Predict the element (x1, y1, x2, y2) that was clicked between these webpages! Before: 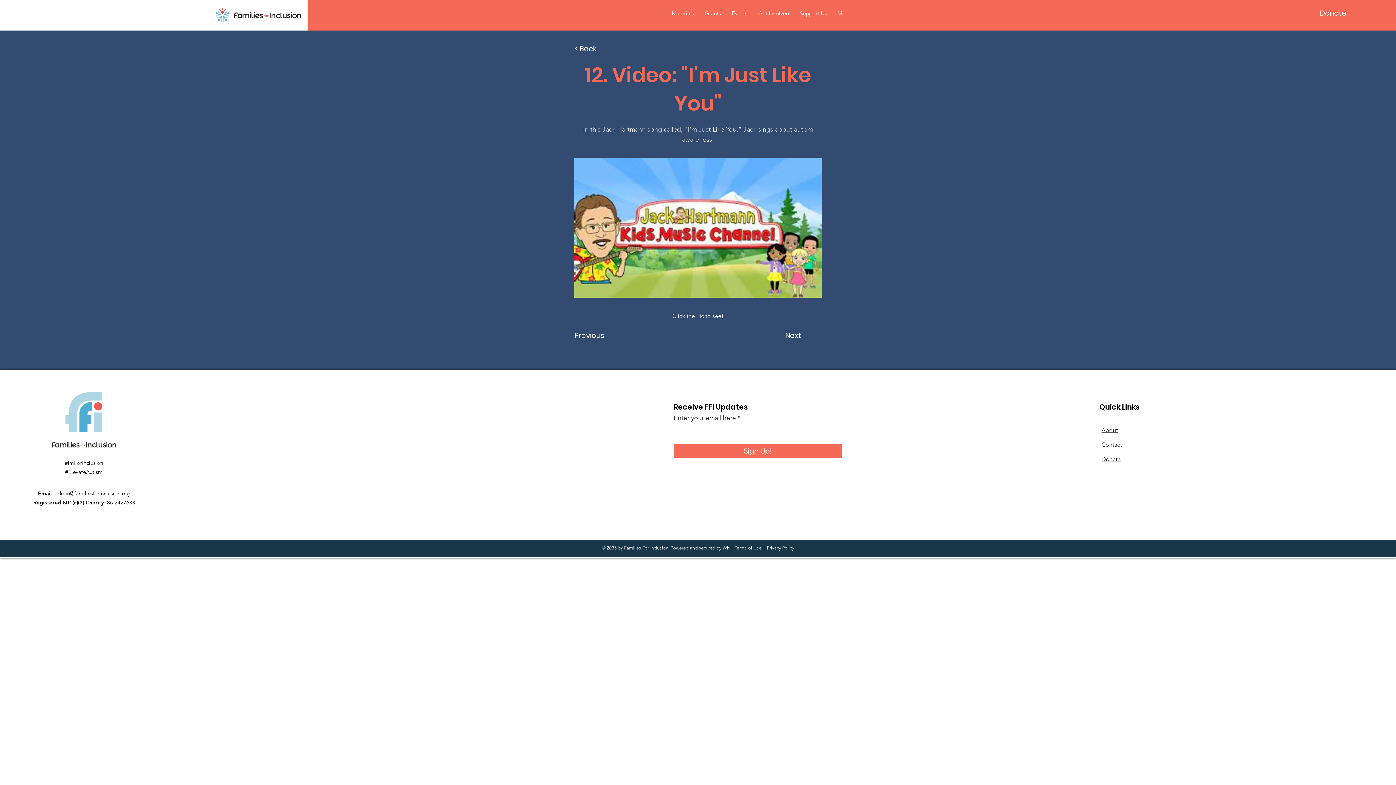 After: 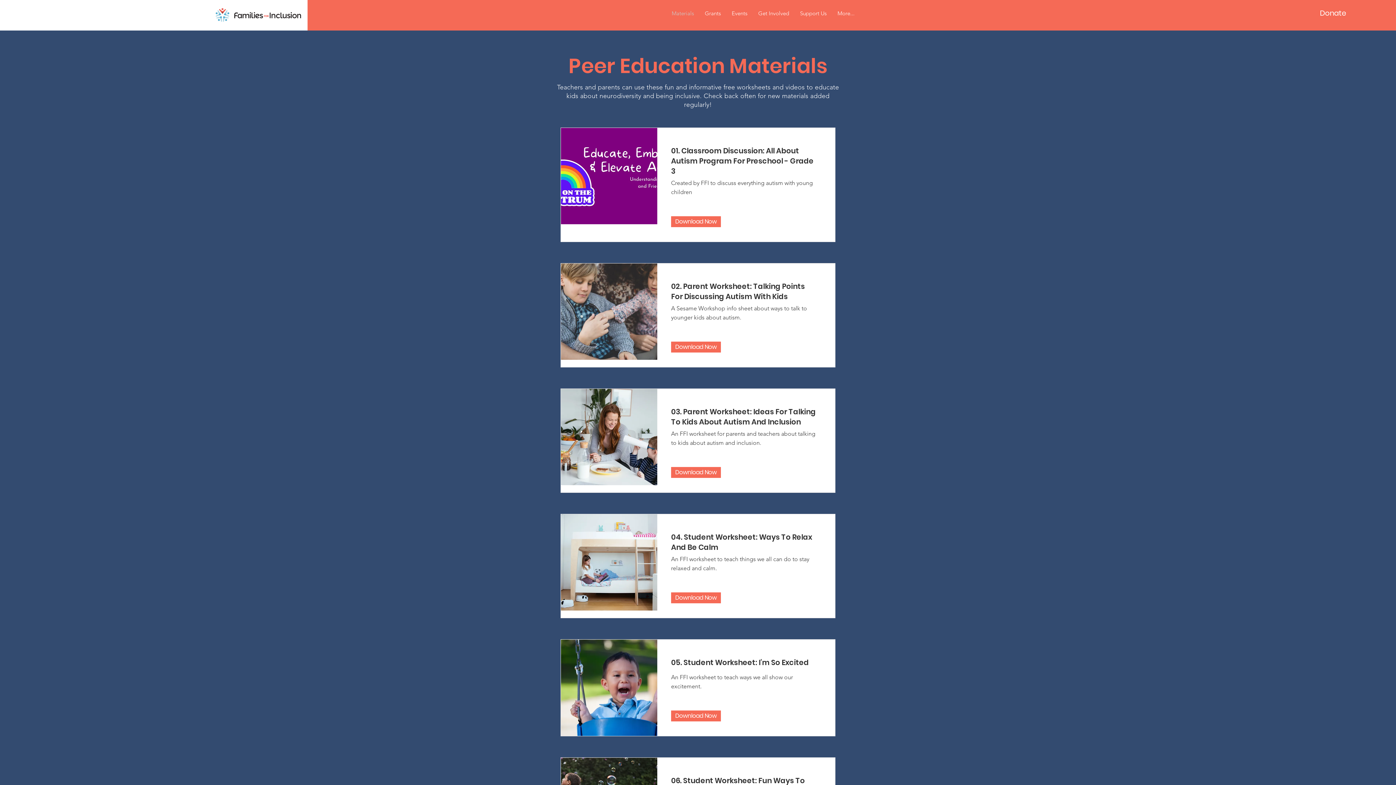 Action: bbox: (574, 41, 622, 56) label: < Back